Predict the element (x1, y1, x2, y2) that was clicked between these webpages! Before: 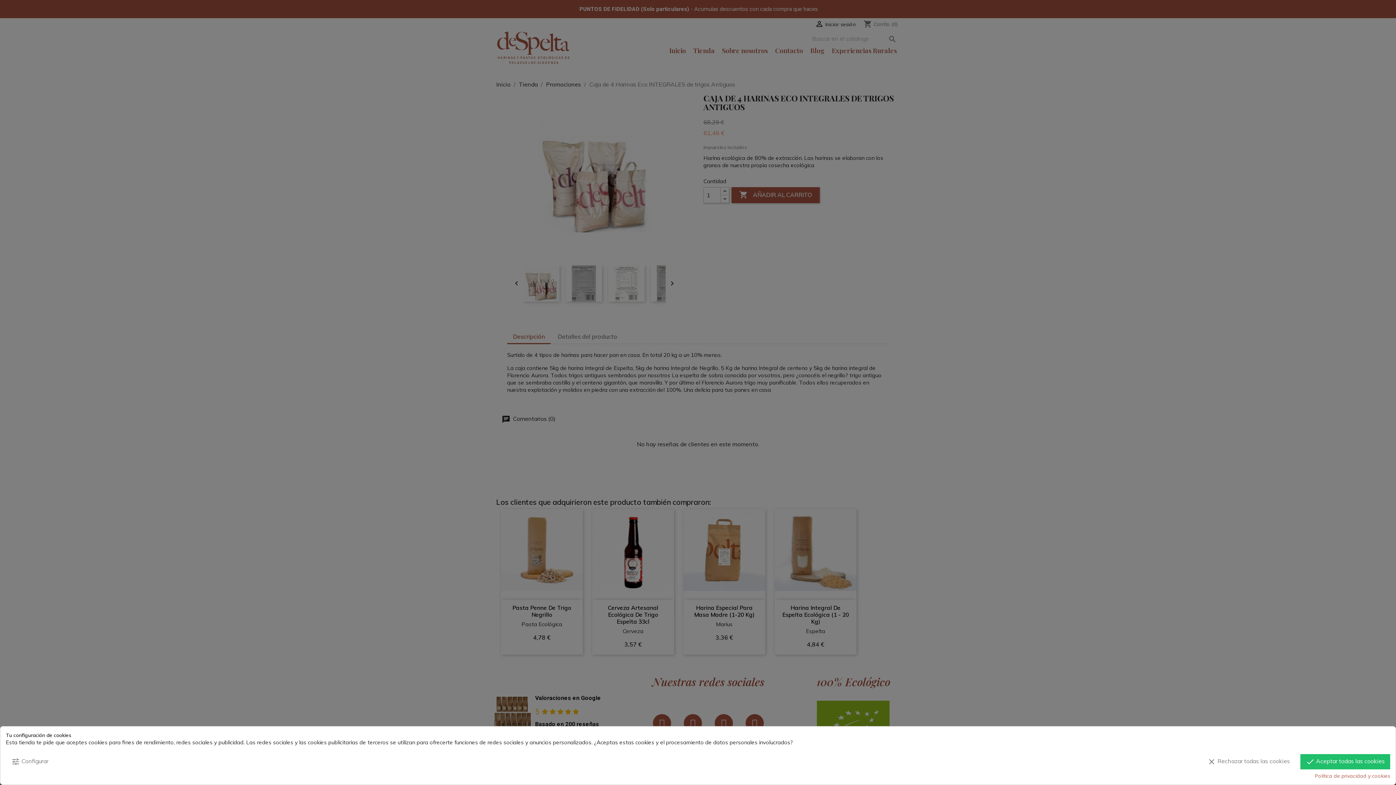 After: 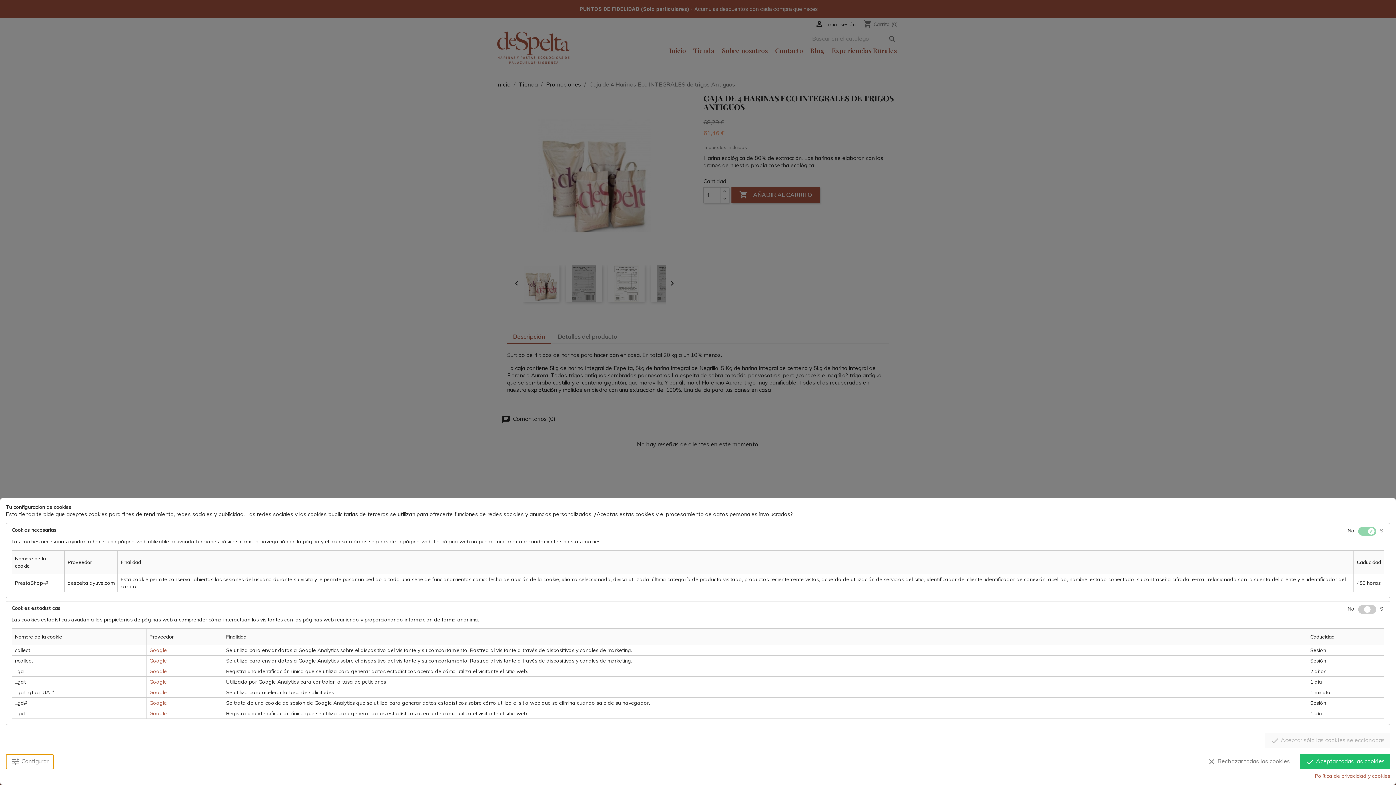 Action: label: tune Configurar bbox: (5, 754, 53, 769)